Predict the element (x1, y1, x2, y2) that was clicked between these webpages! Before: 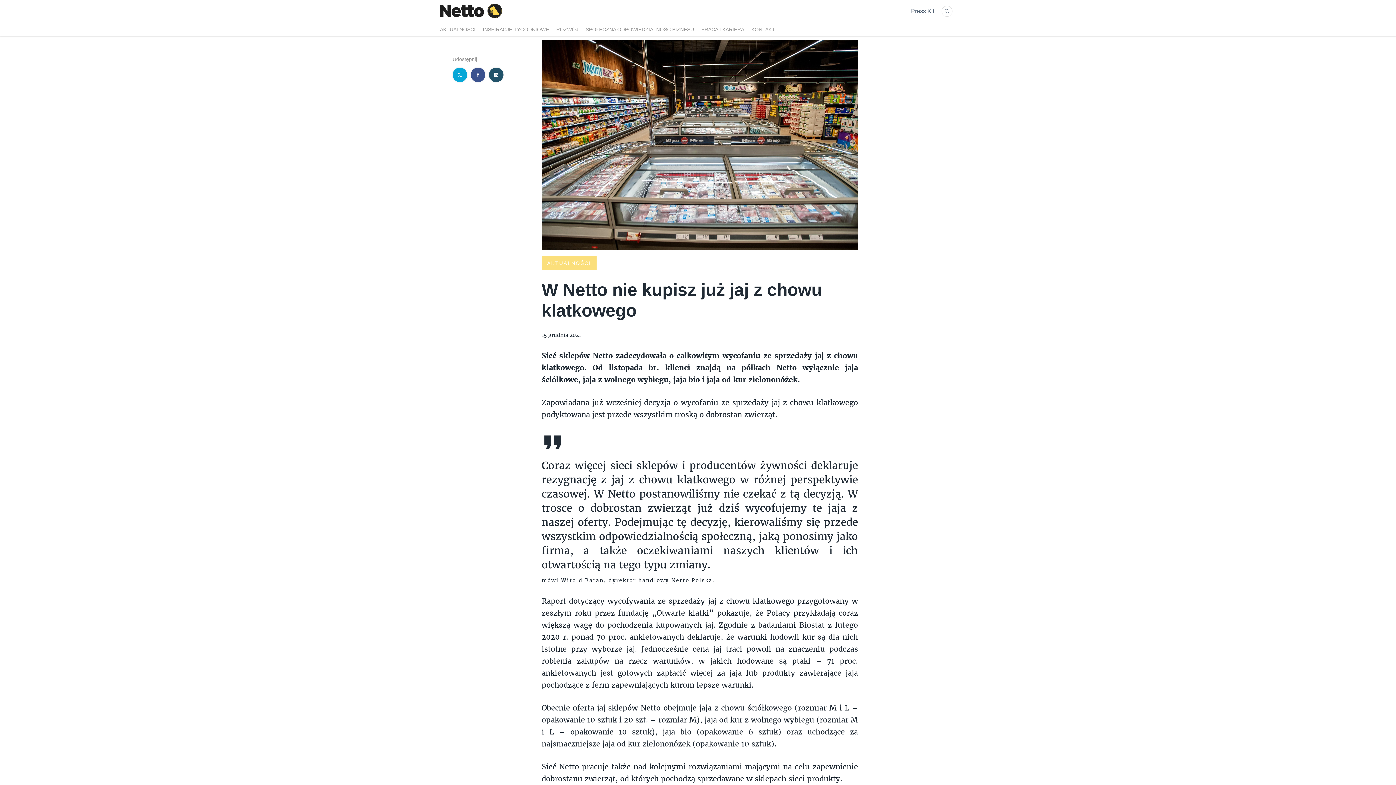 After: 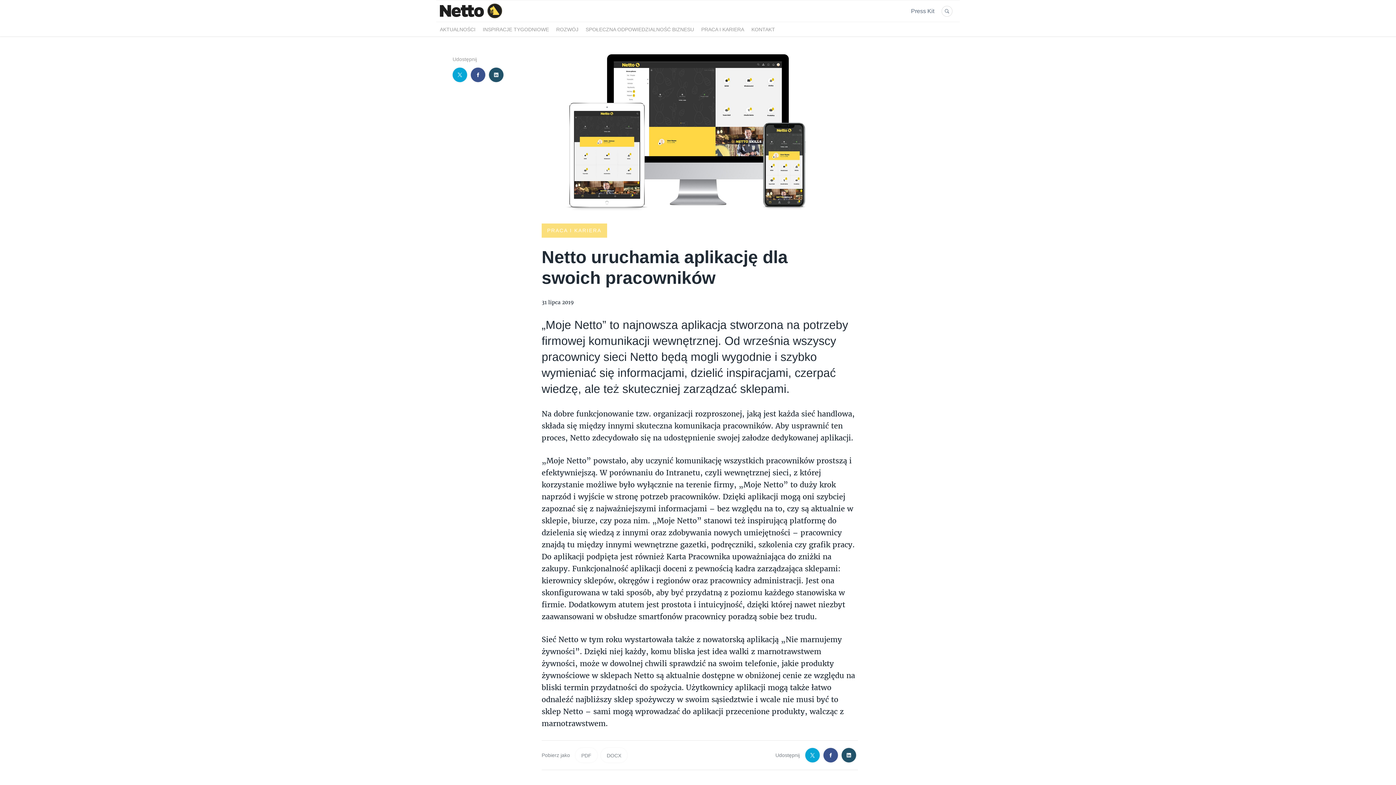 Action: label: PRACA I KARIERA bbox: (701, 25, 744, 33)